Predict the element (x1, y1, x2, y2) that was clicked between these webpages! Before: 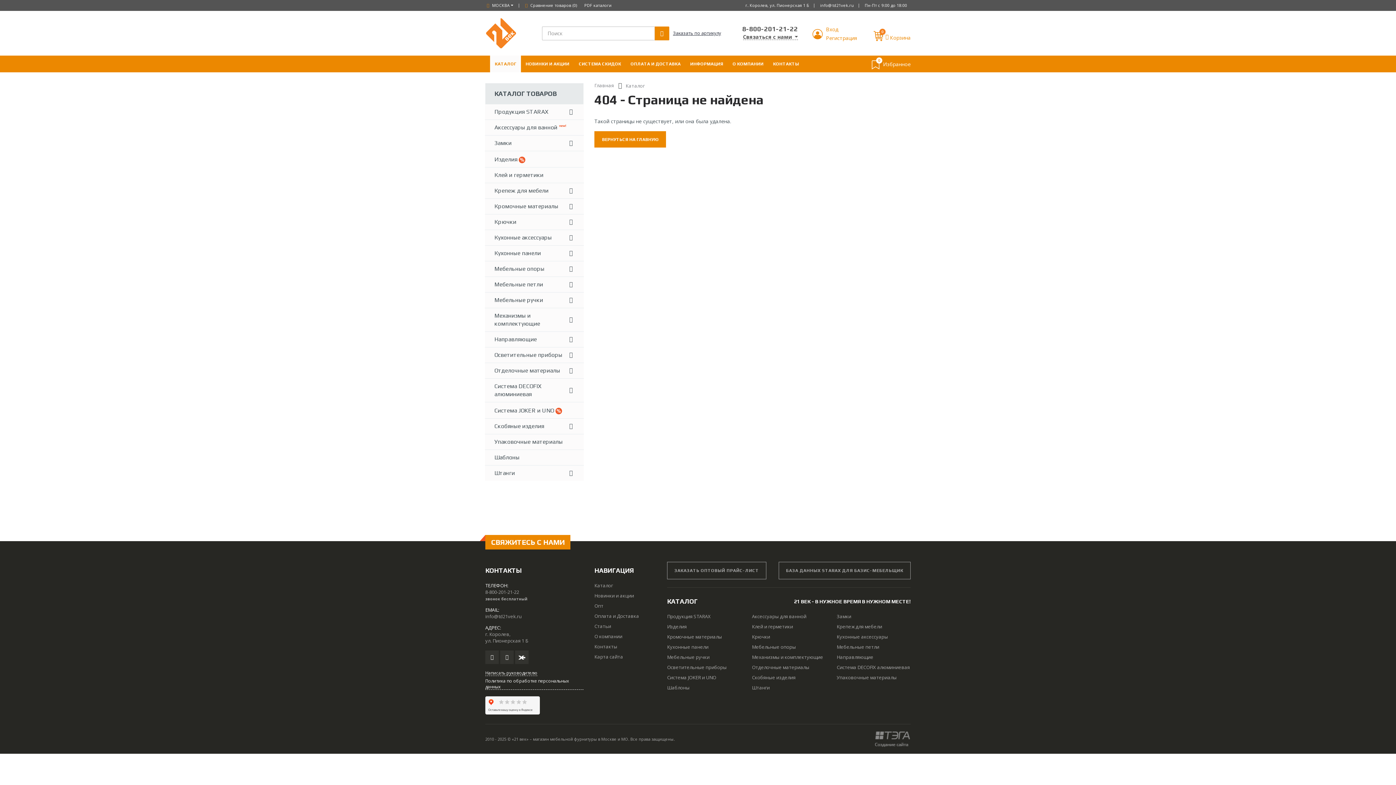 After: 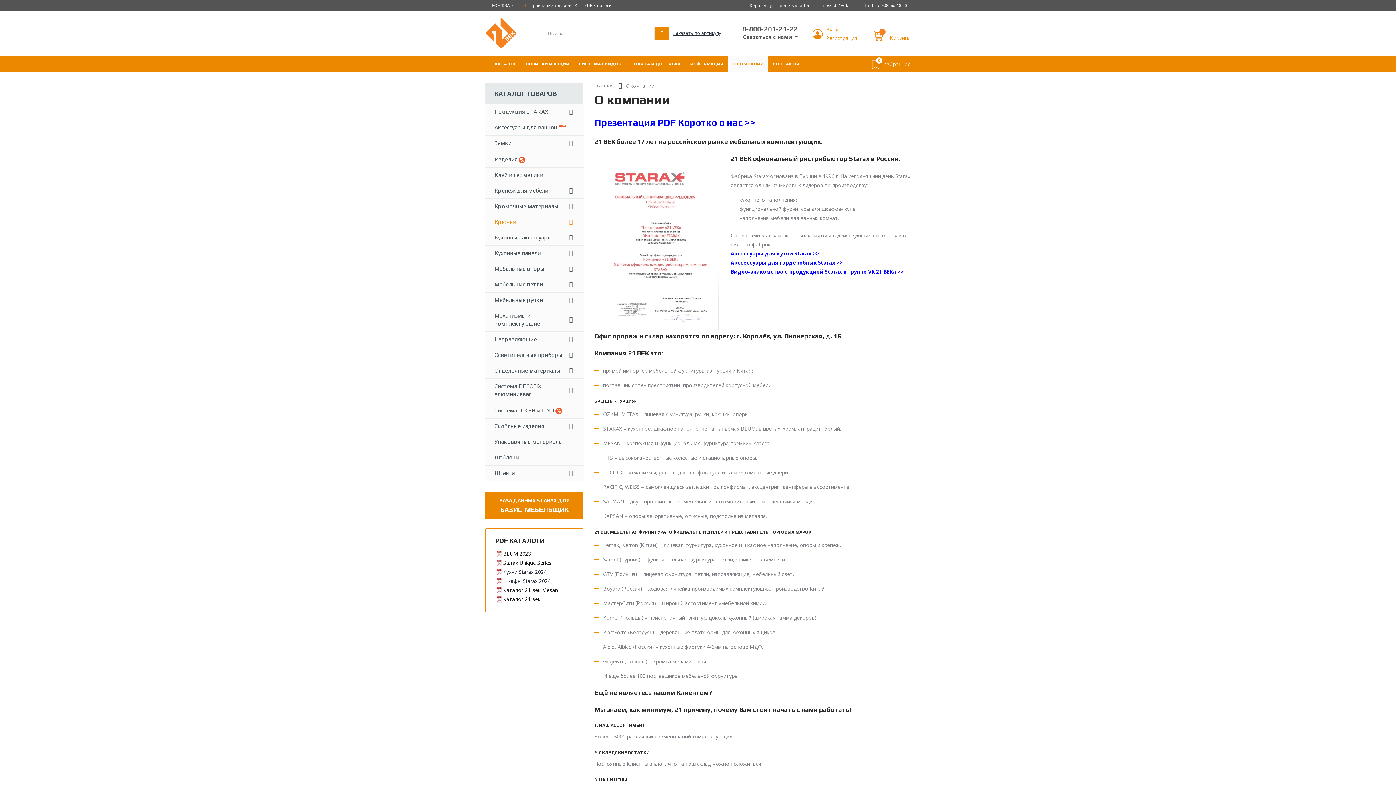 Action: label: О компании bbox: (594, 633, 656, 640)